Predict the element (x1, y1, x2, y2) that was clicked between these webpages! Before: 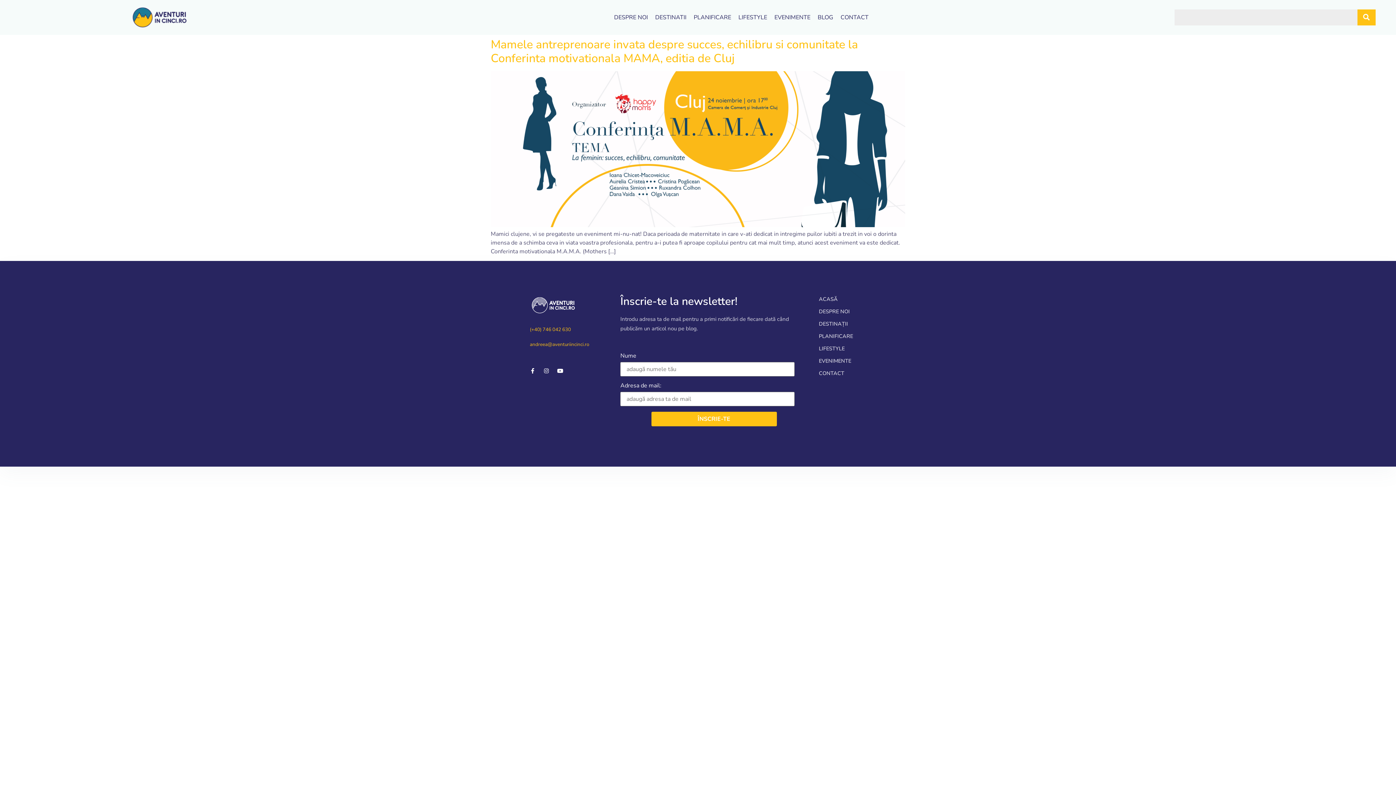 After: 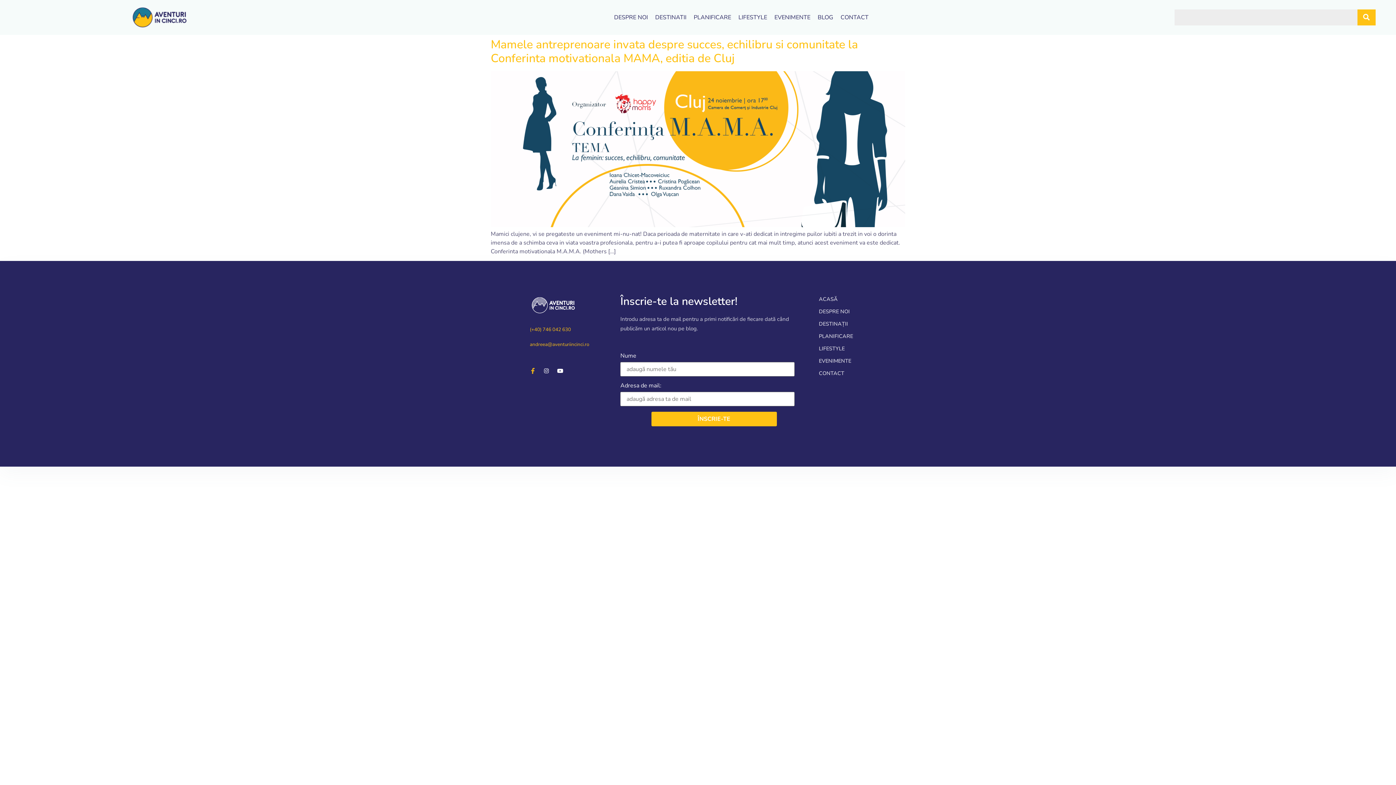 Action: label: Facebook-f bbox: (530, 368, 535, 373)